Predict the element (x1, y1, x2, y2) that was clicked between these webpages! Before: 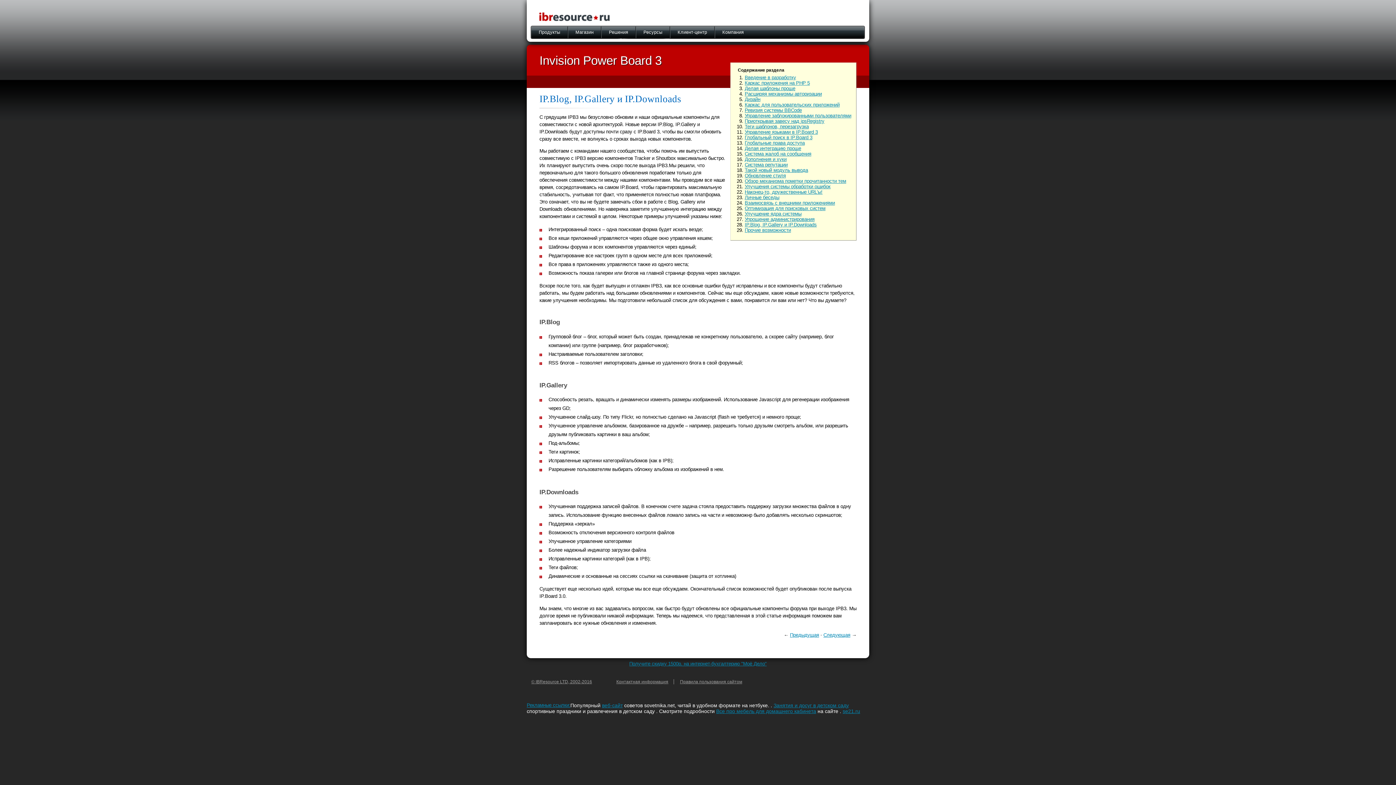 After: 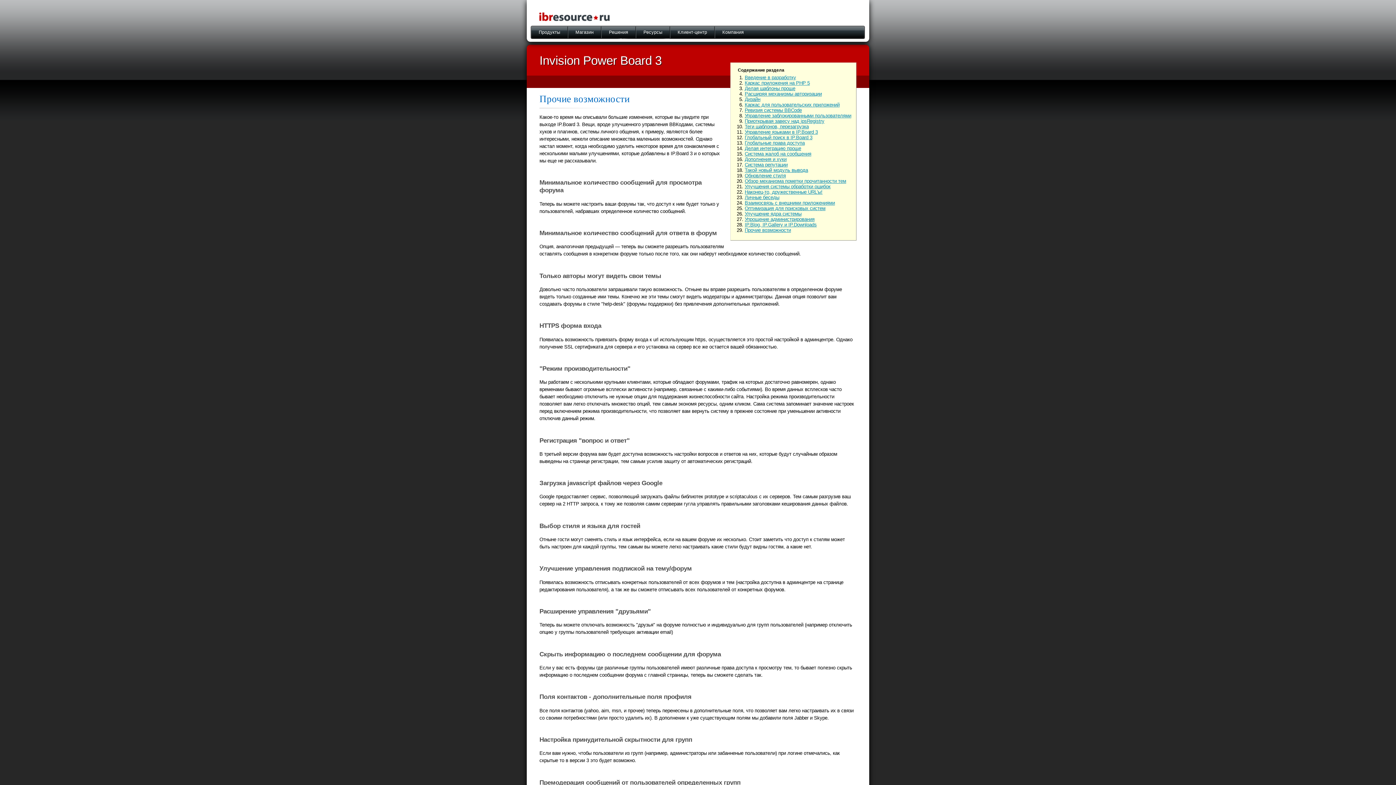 Action: label: Прочие возможности bbox: (744, 227, 791, 232)